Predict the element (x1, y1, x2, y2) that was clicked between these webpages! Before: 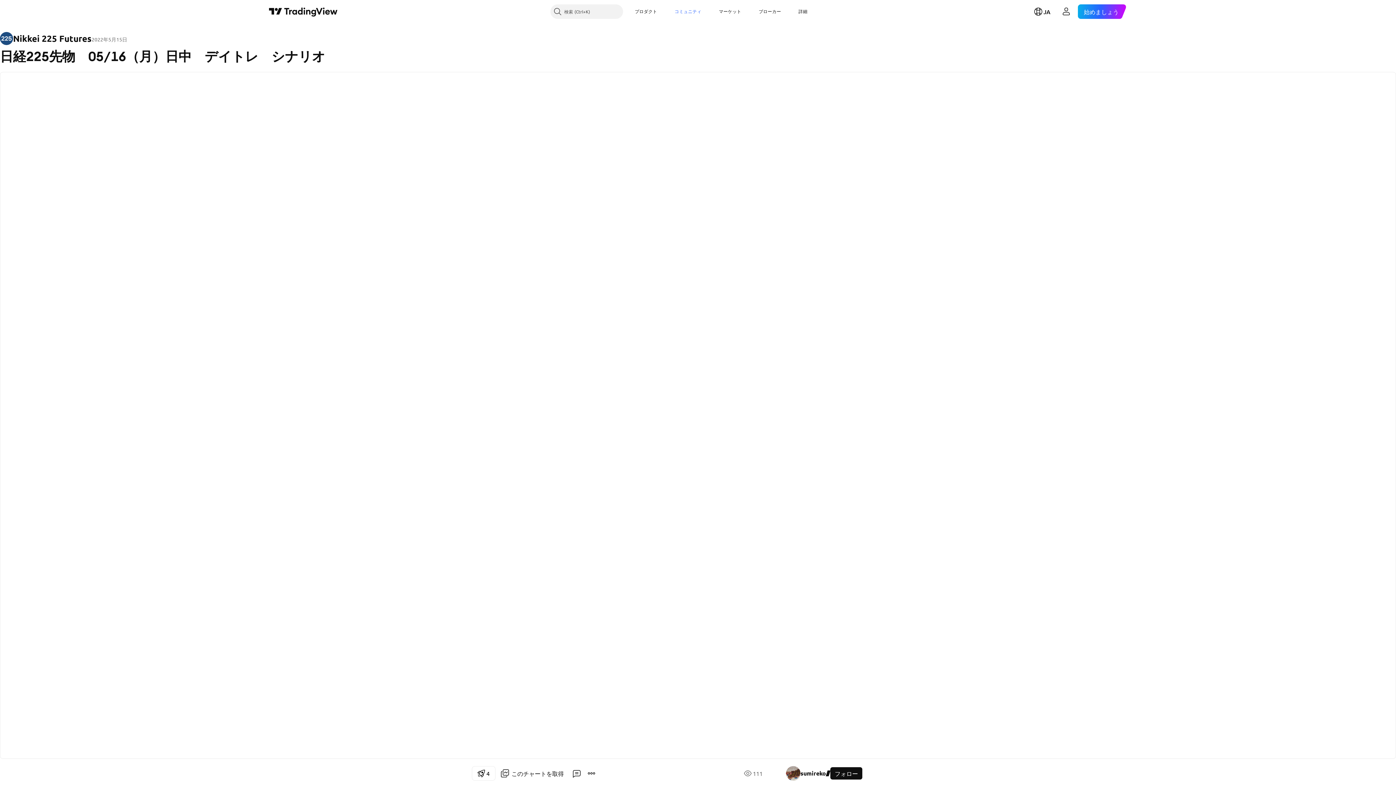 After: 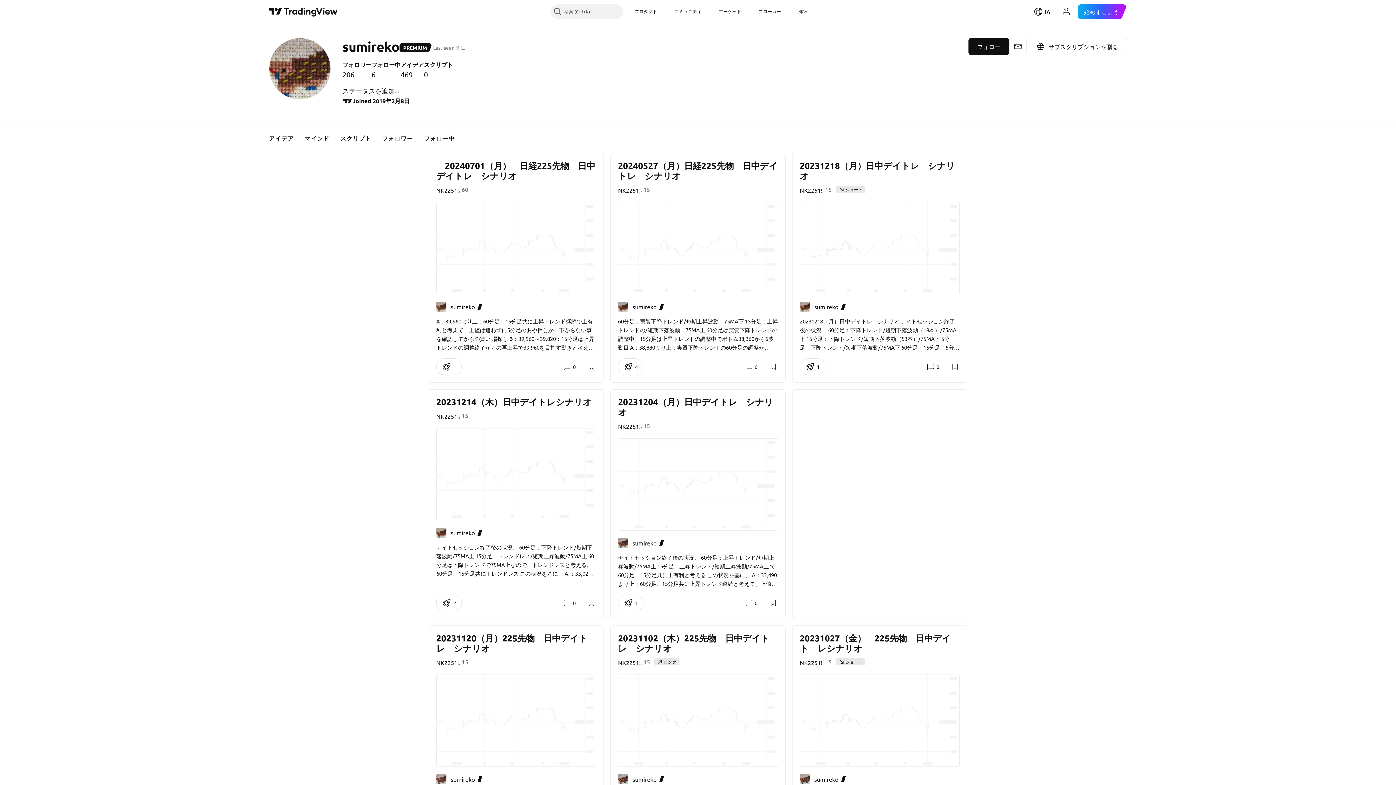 Action: bbox: (786, 766, 826, 781) label: sumireko